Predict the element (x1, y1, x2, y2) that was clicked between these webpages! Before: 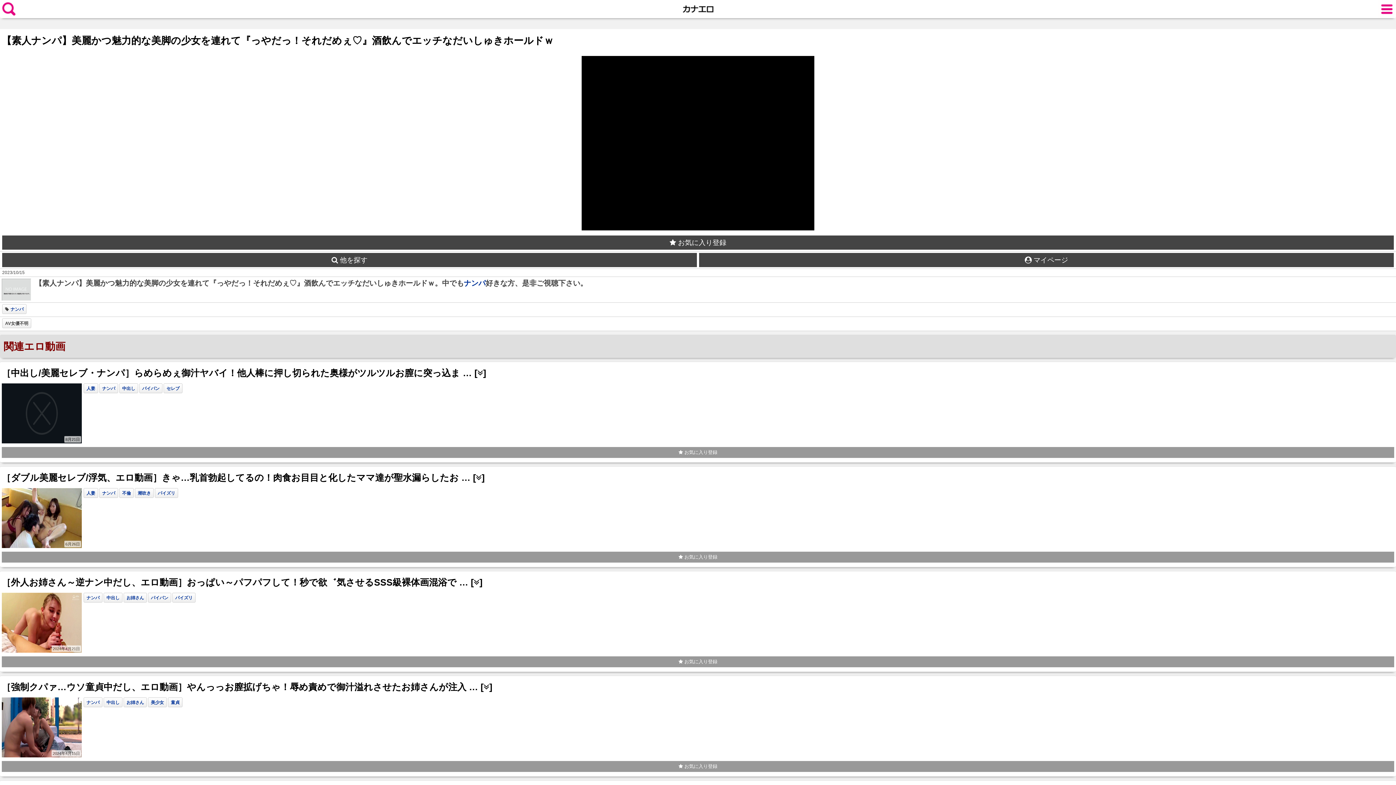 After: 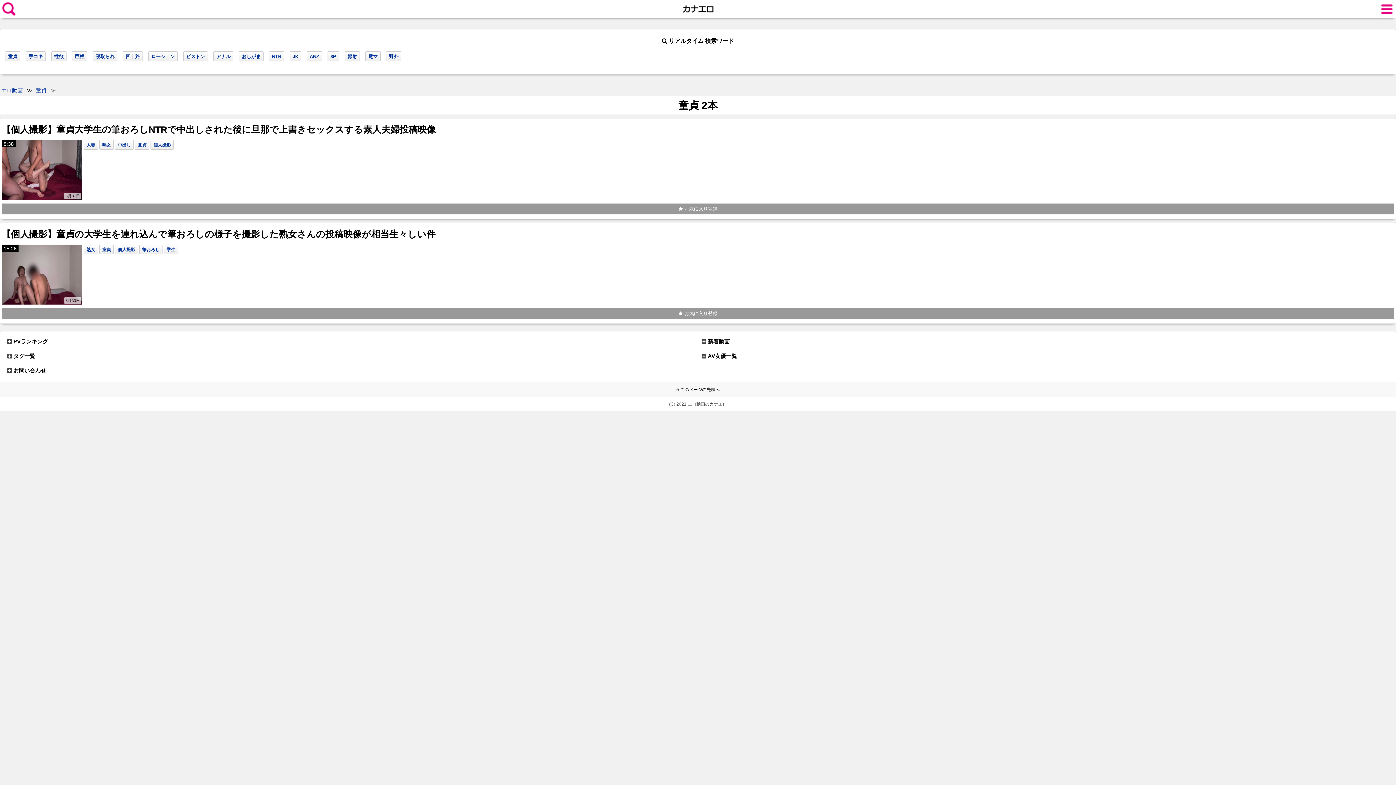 Action: bbox: (170, 700, 179, 705) label: 童貞